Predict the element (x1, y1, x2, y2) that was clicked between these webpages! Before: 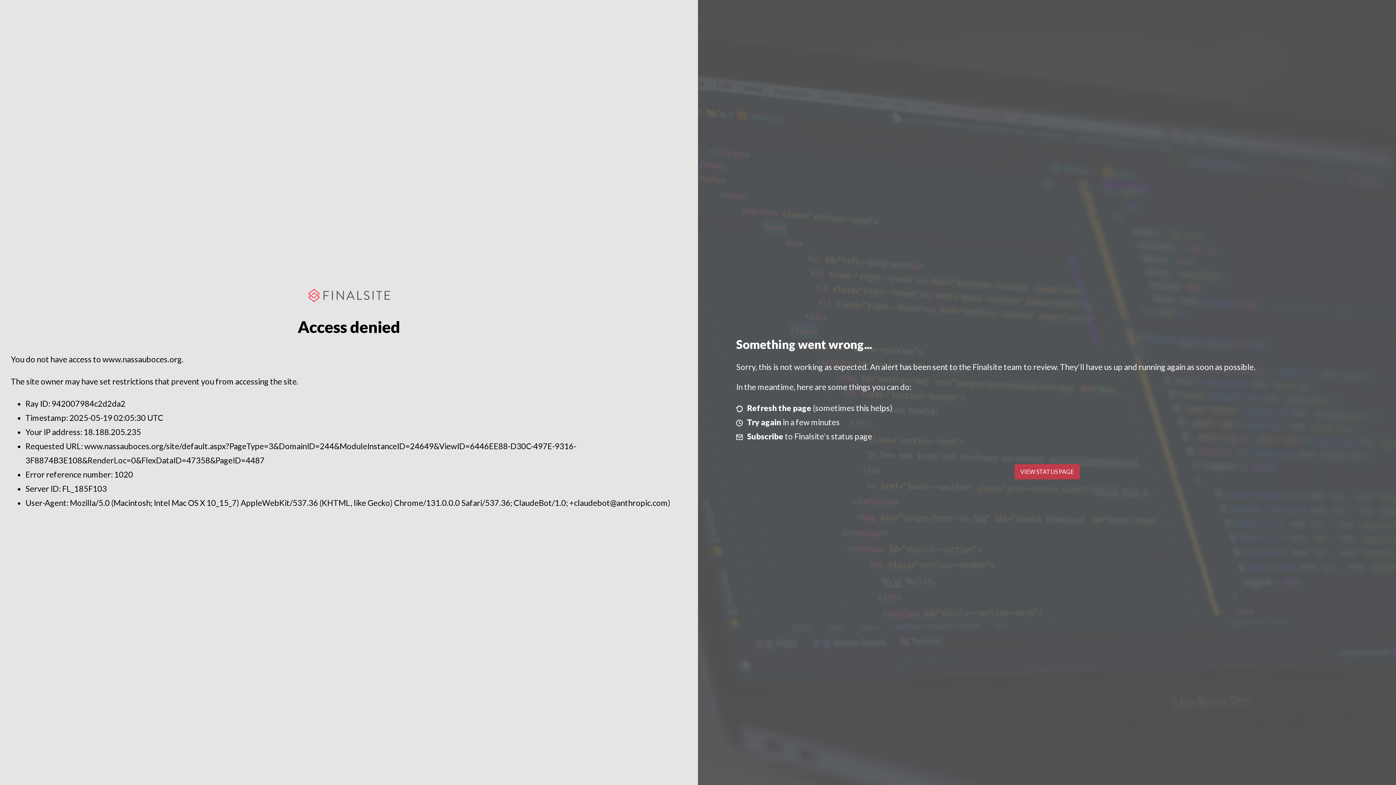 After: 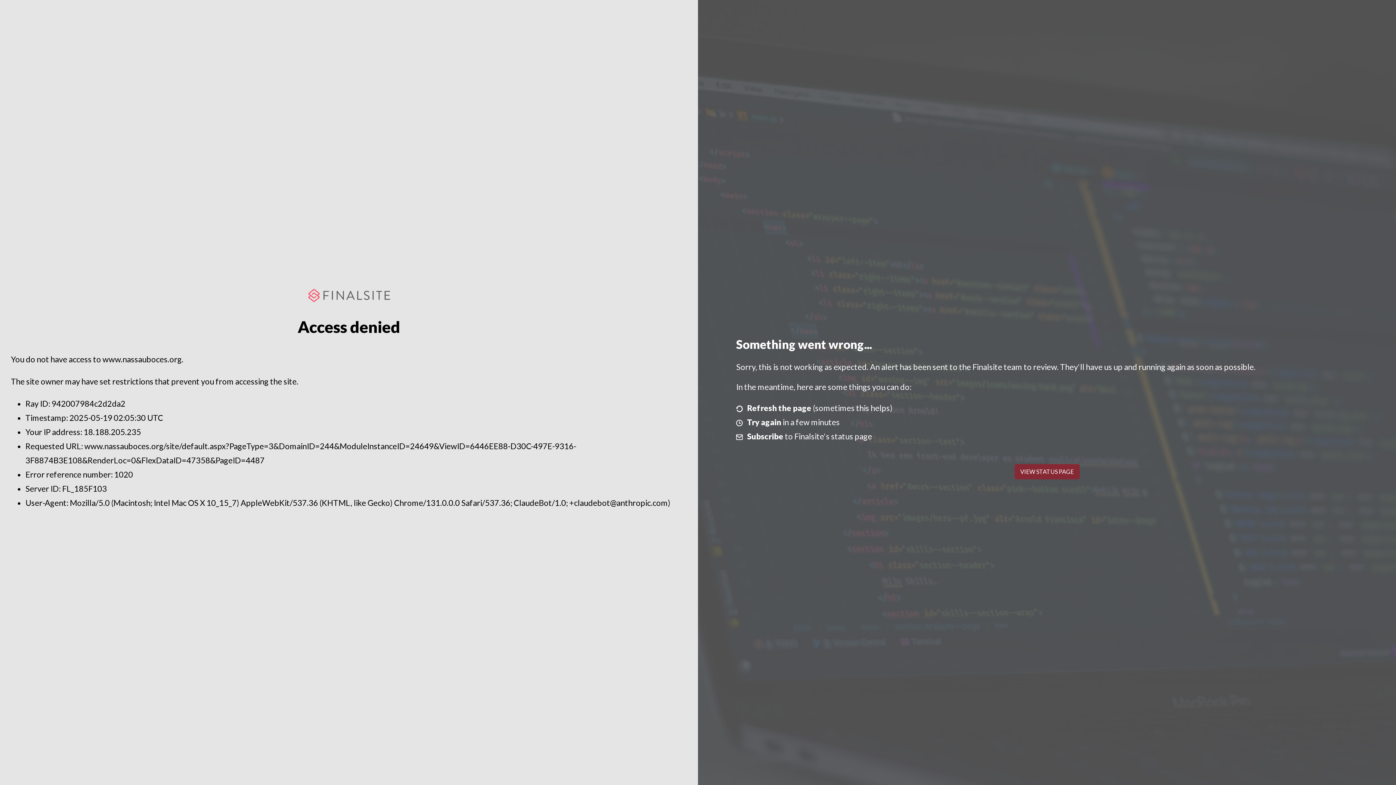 Action: bbox: (1014, 464, 1079, 479) label: VIEW STATUS PAGE